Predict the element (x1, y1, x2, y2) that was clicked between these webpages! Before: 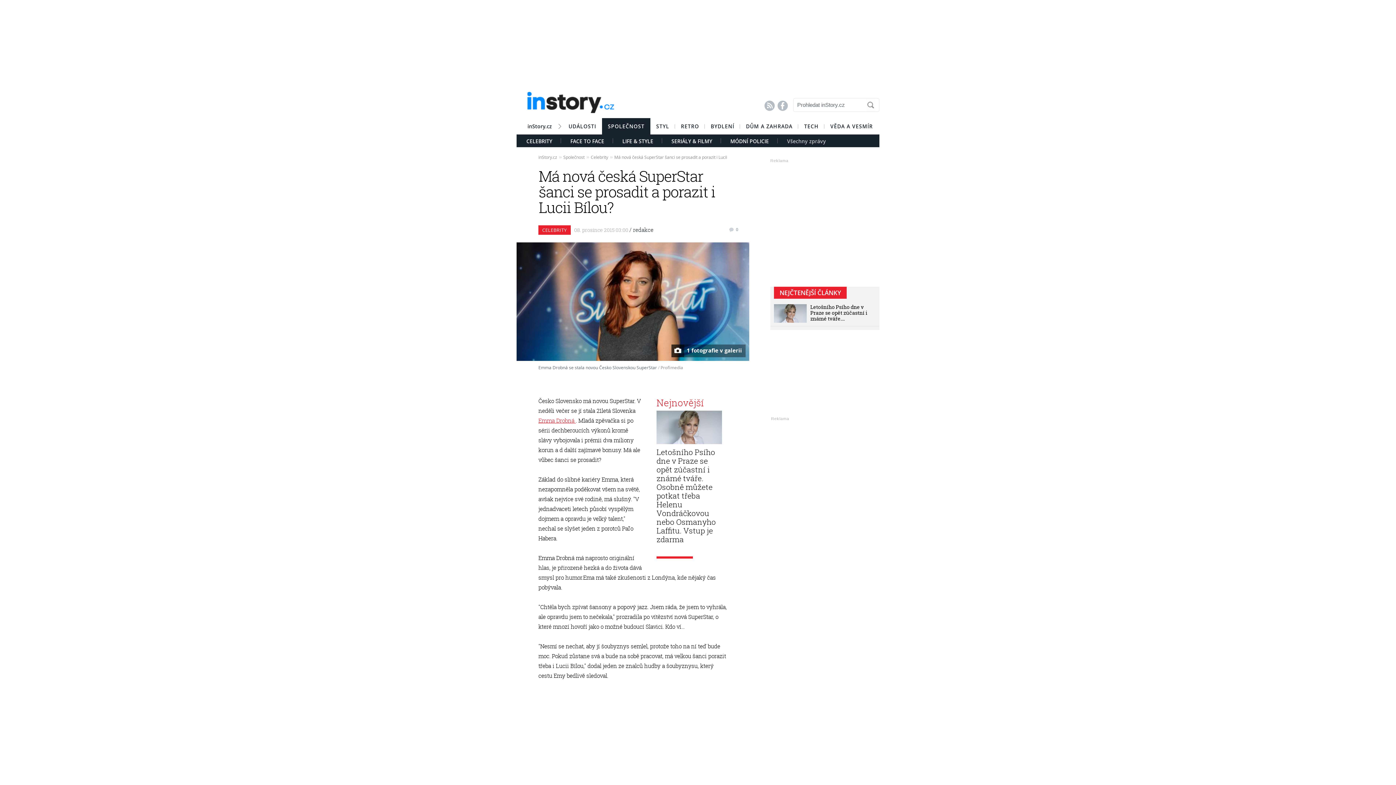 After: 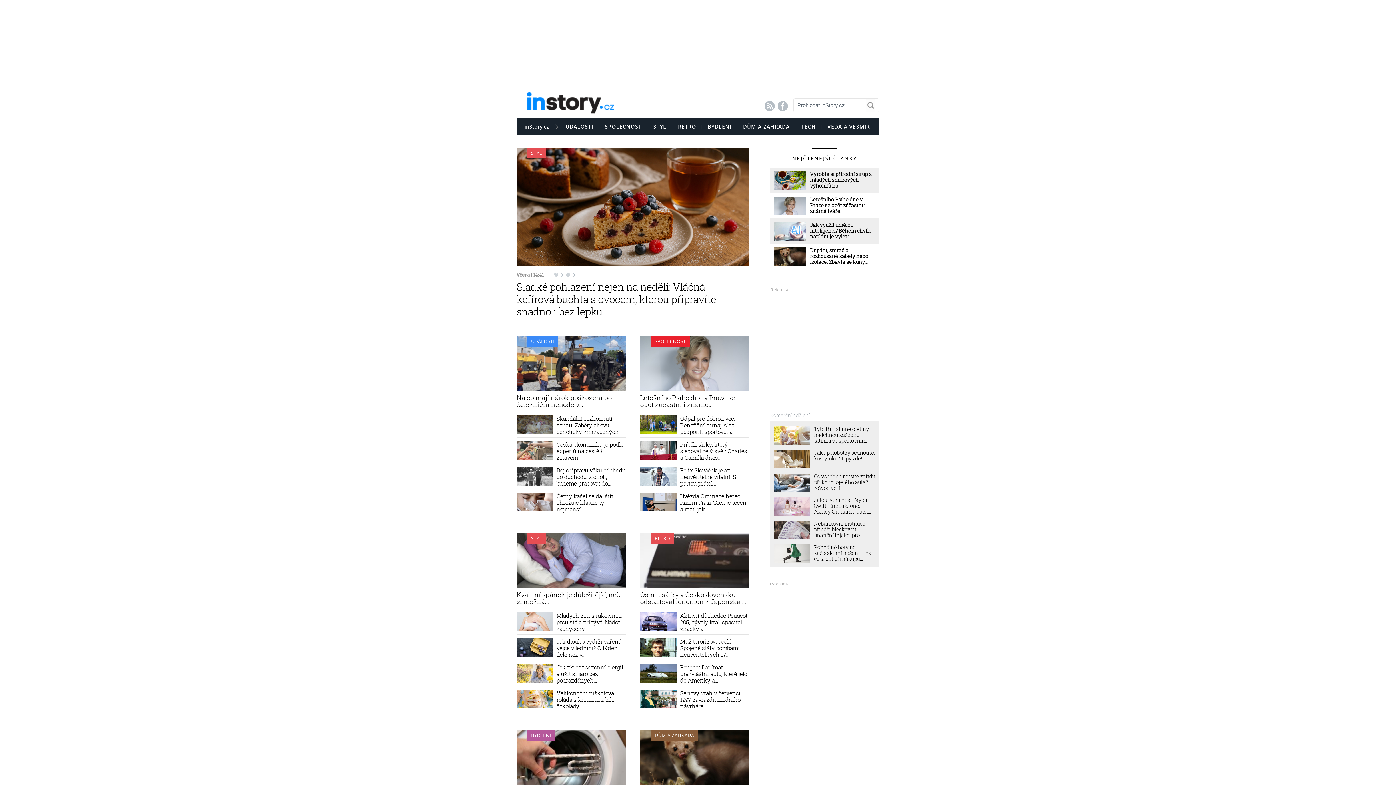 Action: label: inStory.cz bbox: (538, 154, 557, 160)